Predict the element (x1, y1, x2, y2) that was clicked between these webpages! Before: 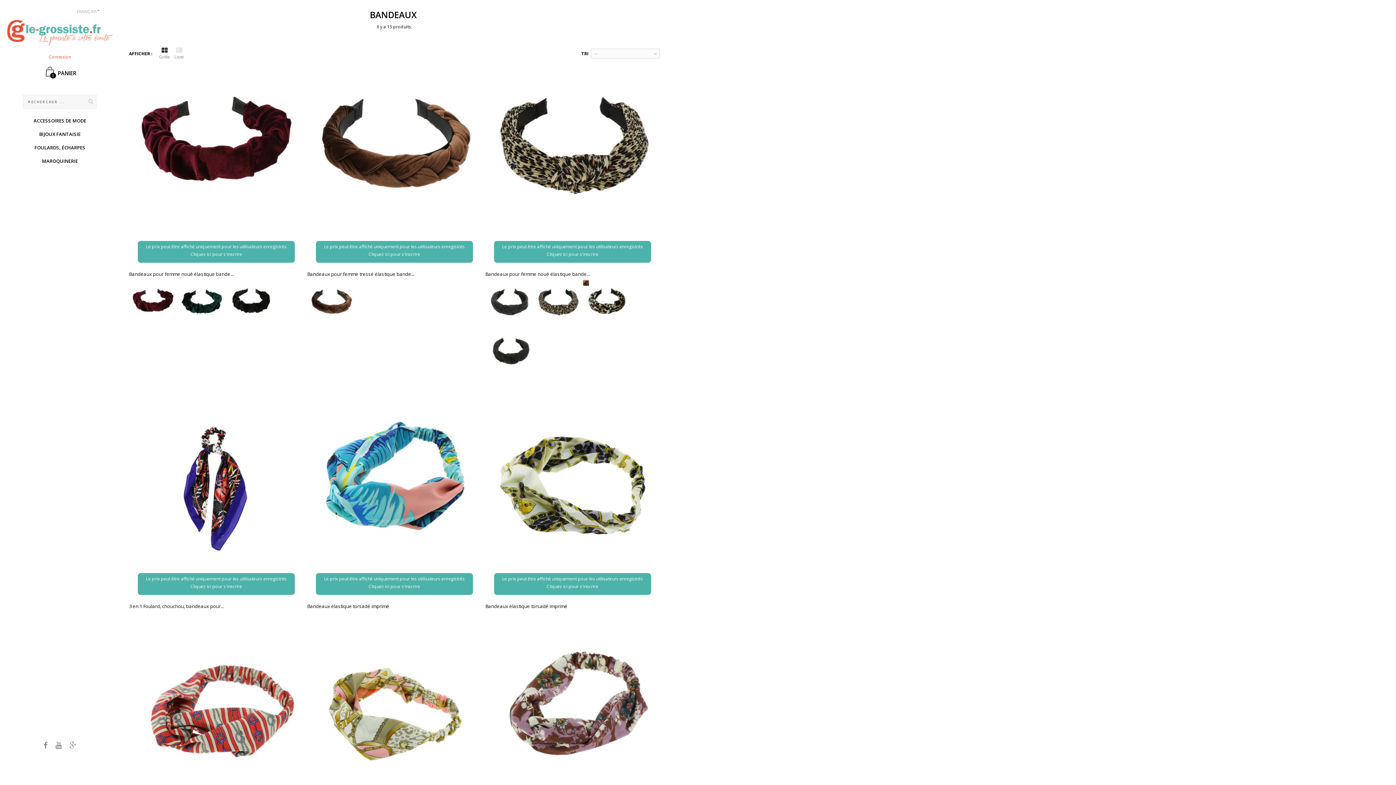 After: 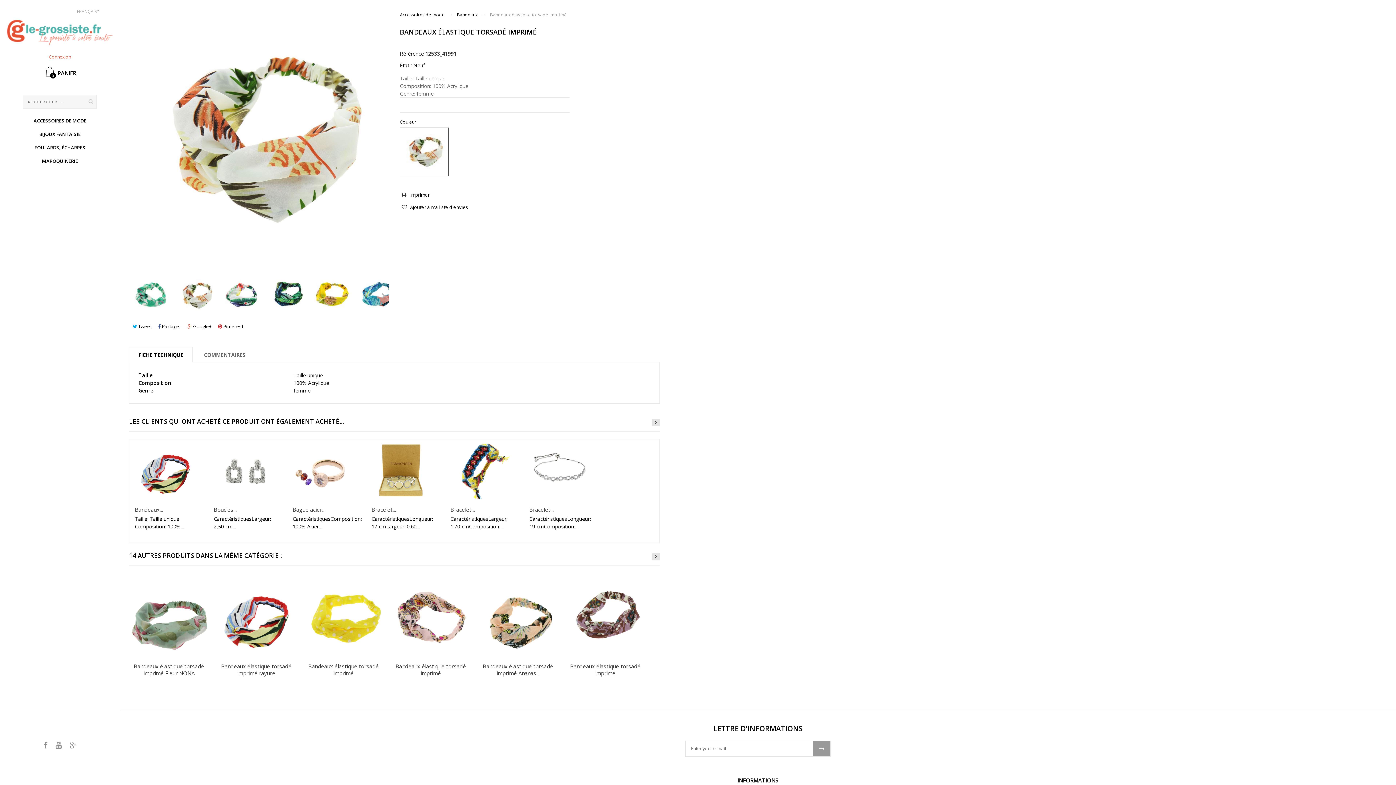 Action: bbox: (307, 603, 389, 609) label: Bandeaux élastique torsadé imprimé